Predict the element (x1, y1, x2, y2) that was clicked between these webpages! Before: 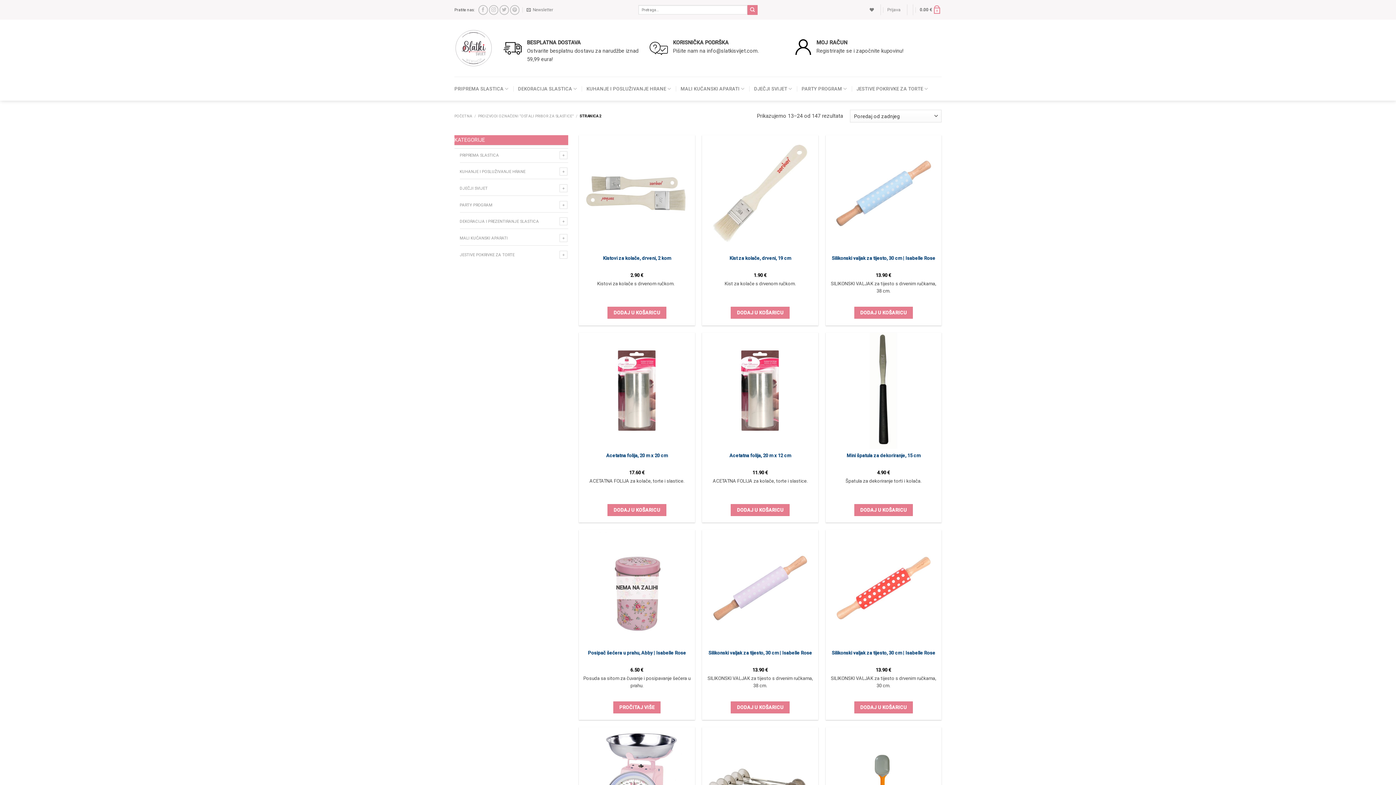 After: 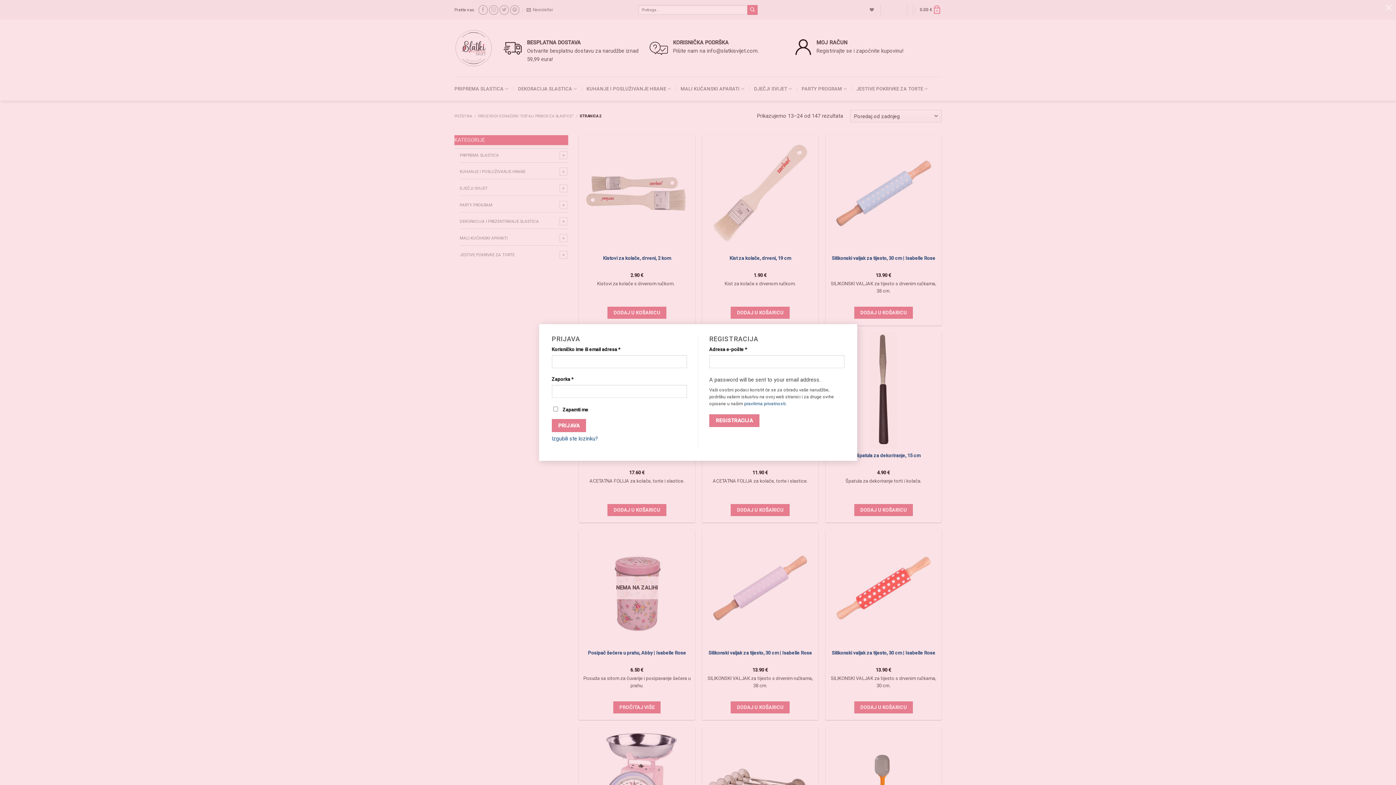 Action: label: Prijava bbox: (887, 4, 900, 14)